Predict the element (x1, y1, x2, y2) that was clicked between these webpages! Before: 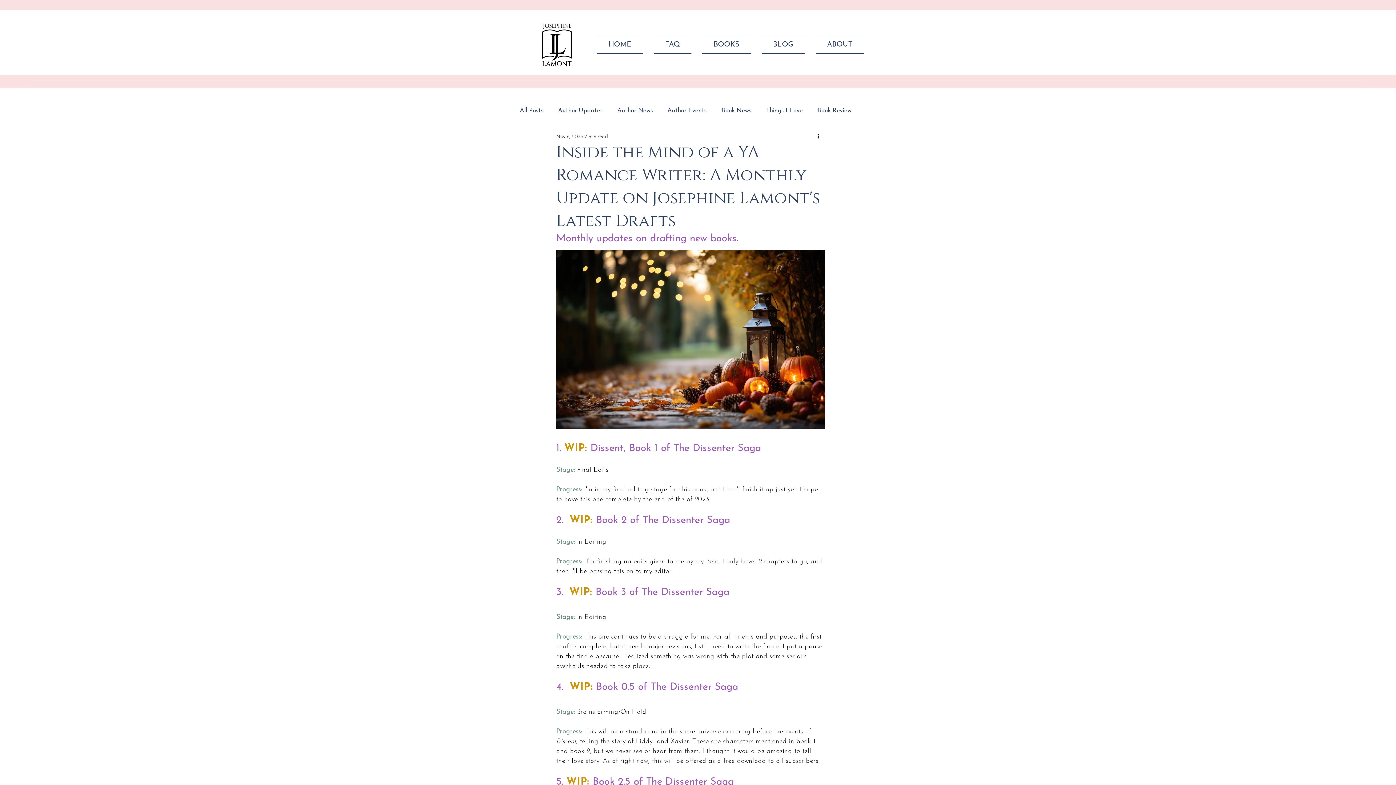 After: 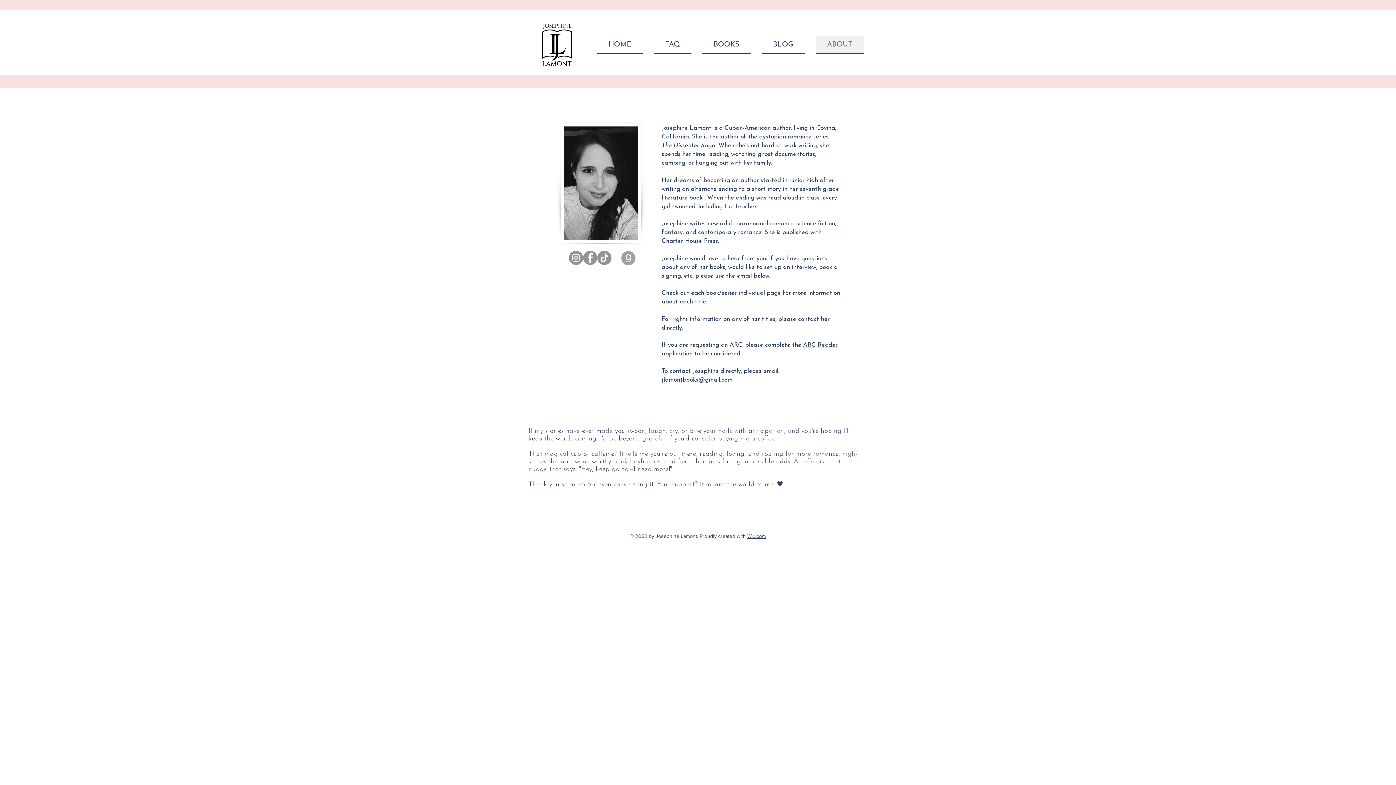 Action: label: ABOUT bbox: (810, 35, 864, 53)